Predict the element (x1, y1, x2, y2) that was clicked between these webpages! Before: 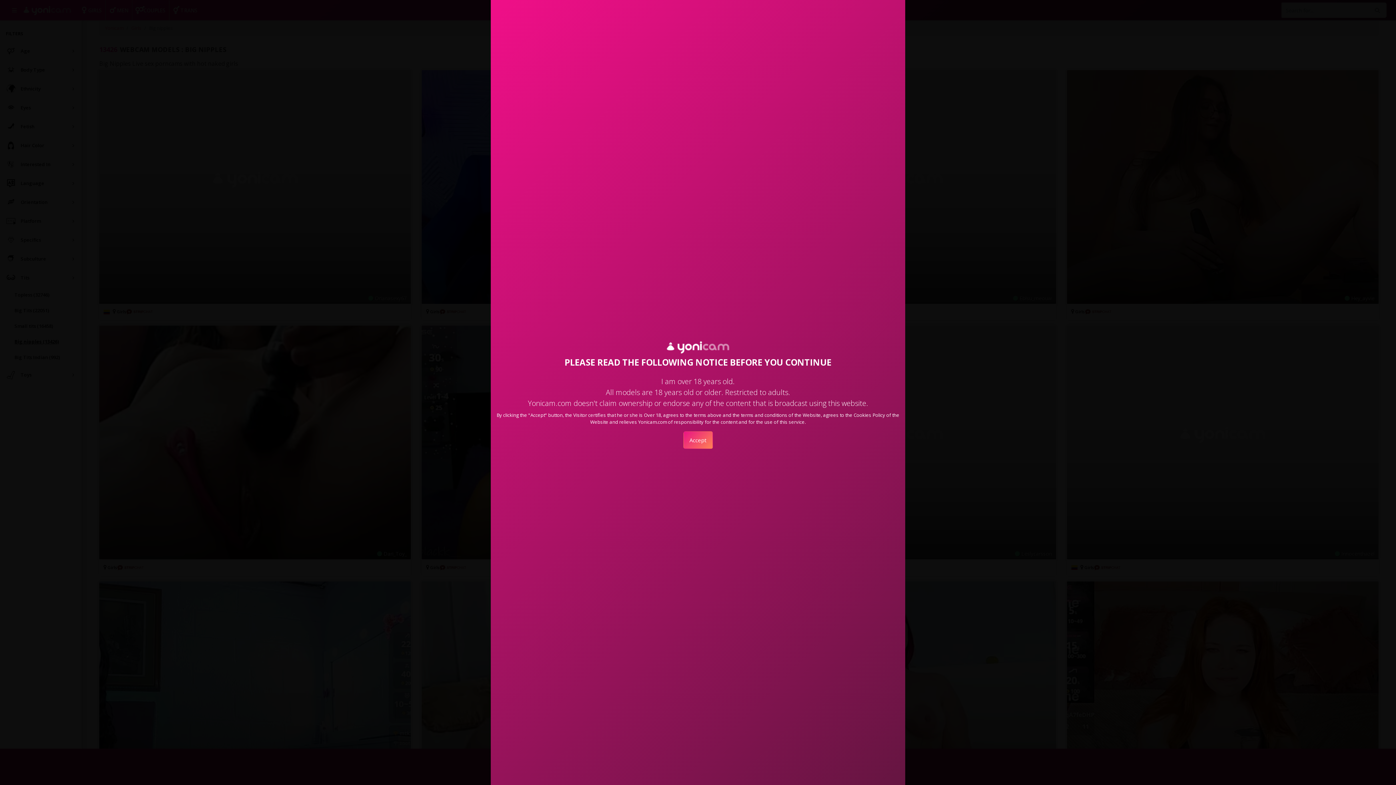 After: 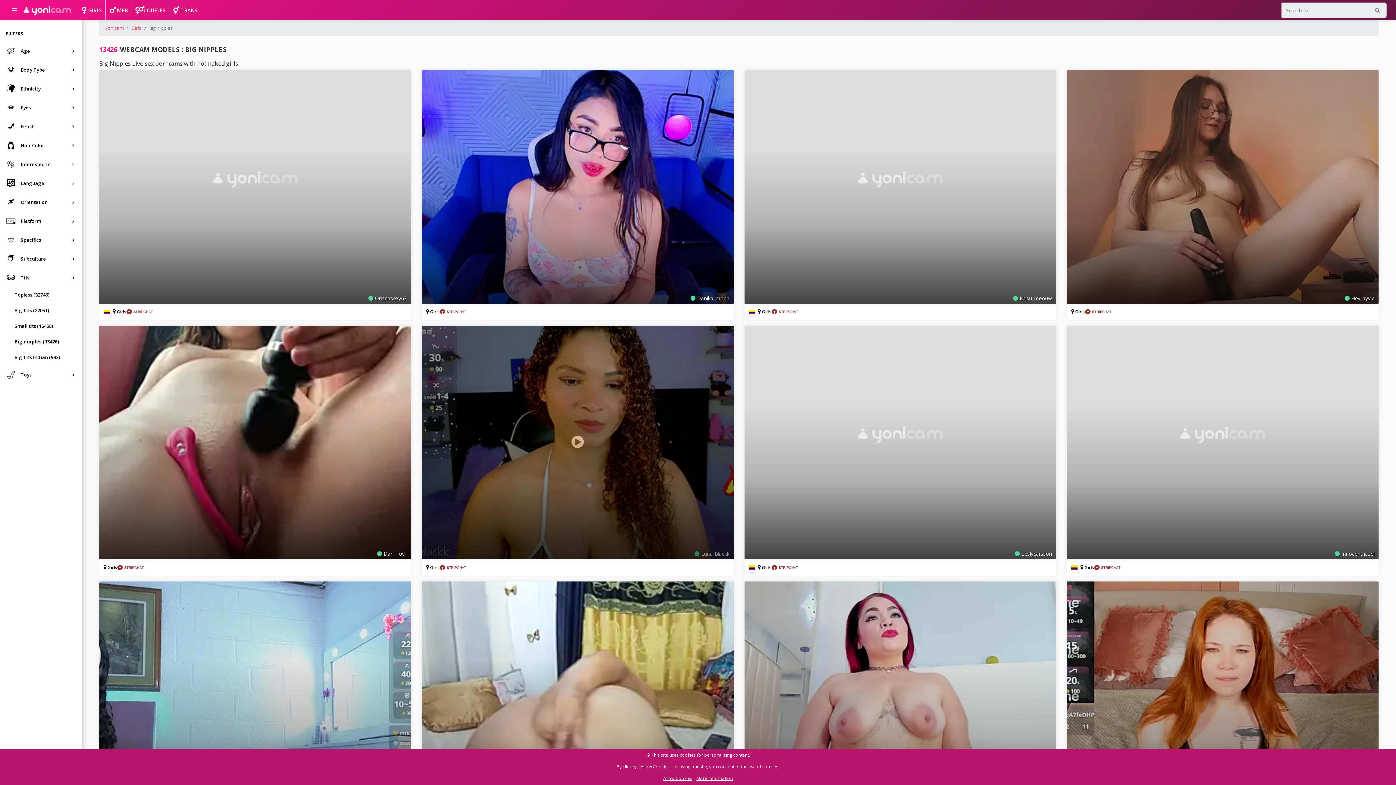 Action: bbox: (683, 431, 712, 449) label: Accept